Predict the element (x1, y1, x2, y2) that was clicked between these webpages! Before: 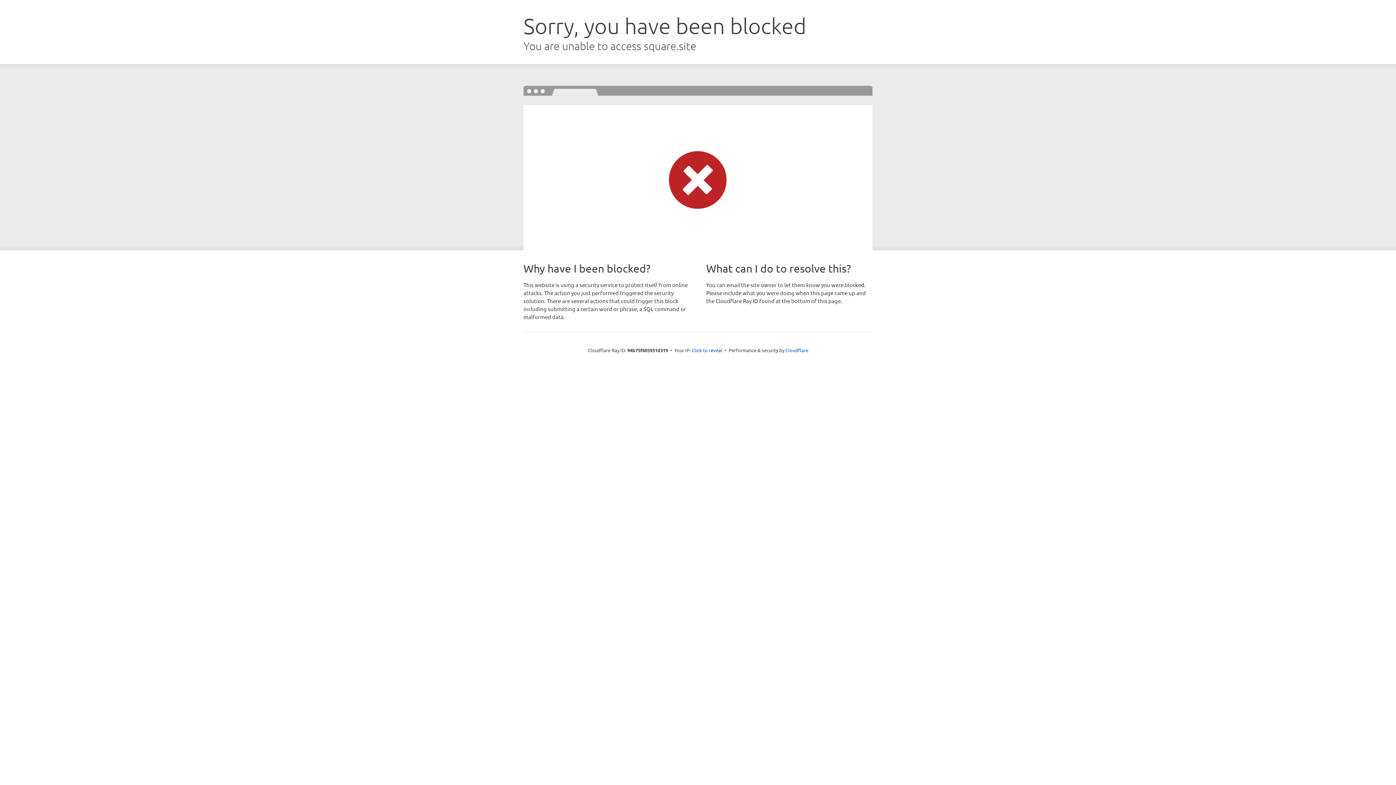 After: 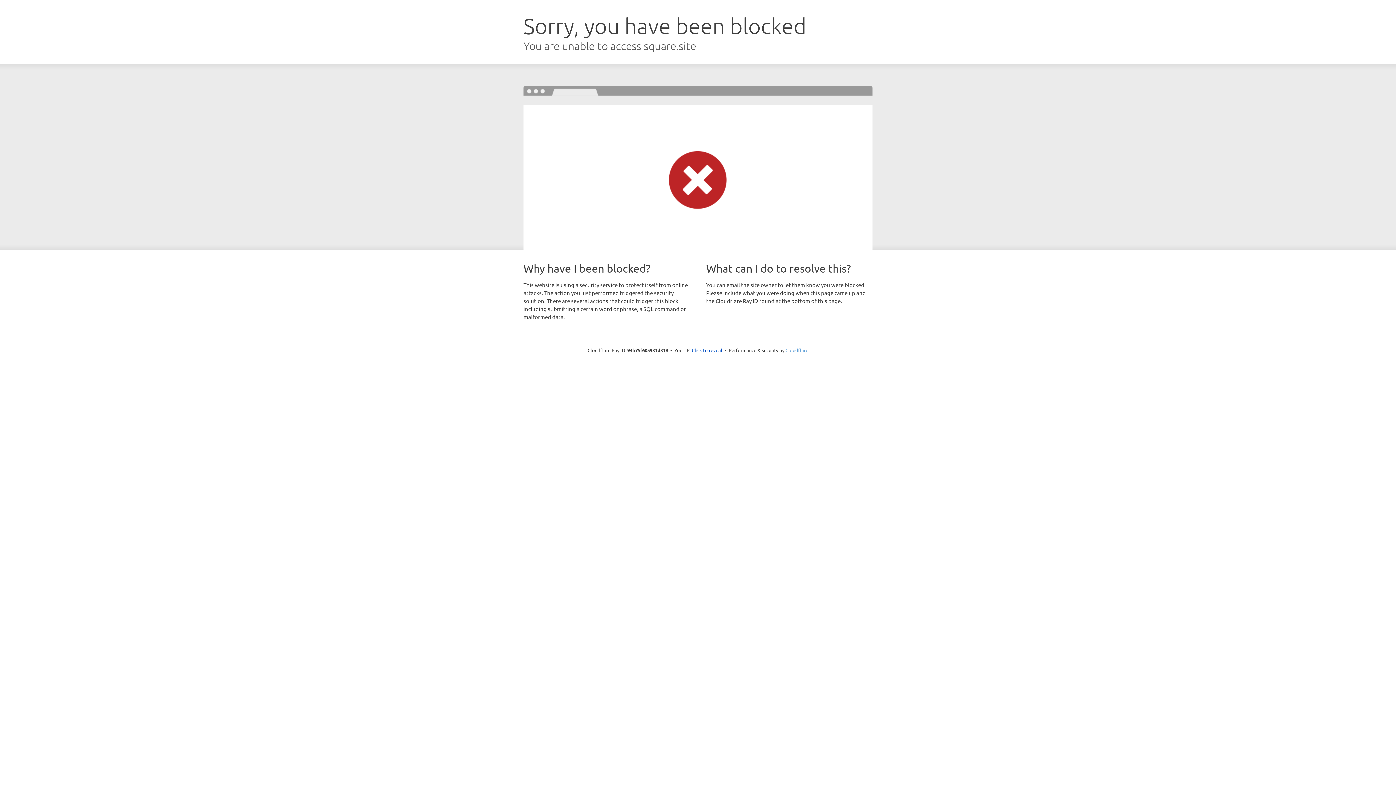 Action: bbox: (785, 347, 808, 353) label: Cloudflare